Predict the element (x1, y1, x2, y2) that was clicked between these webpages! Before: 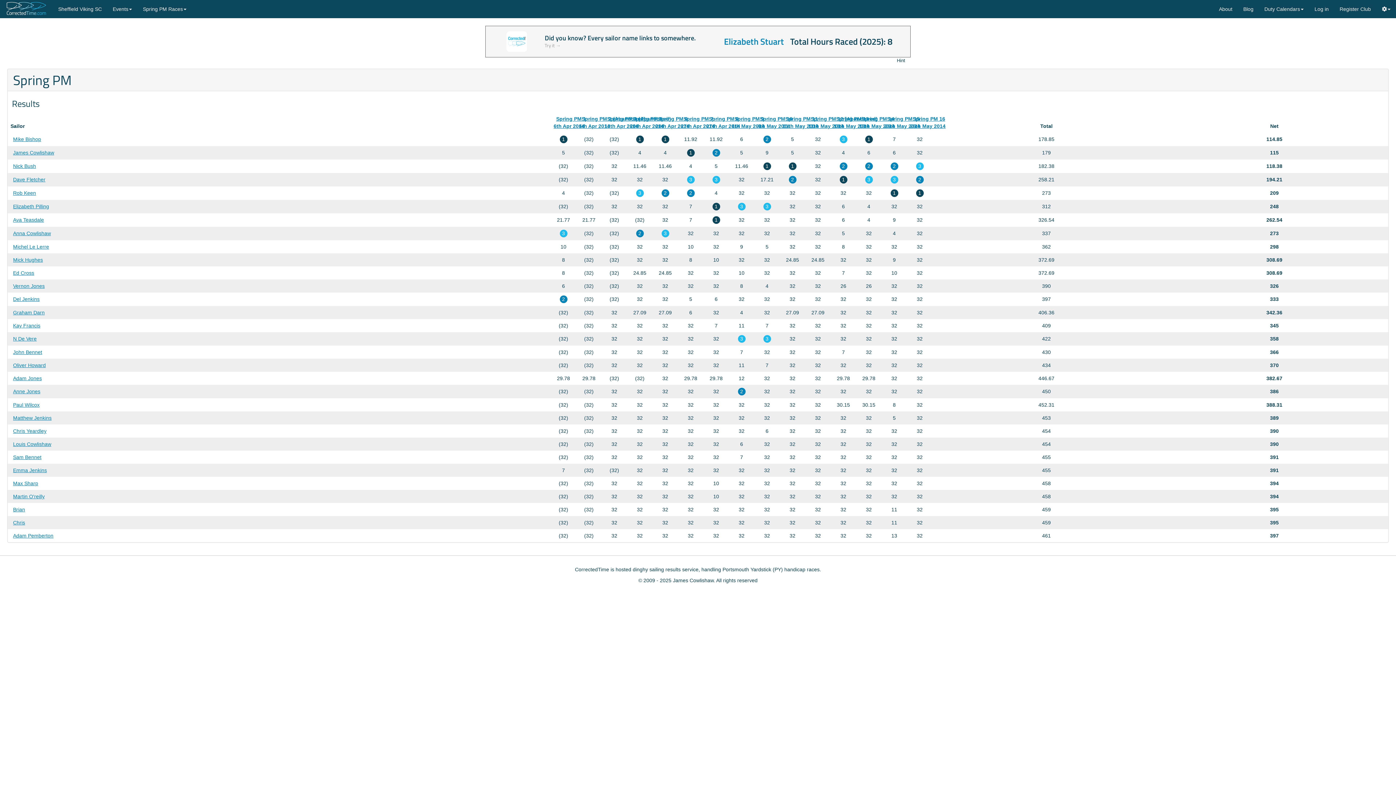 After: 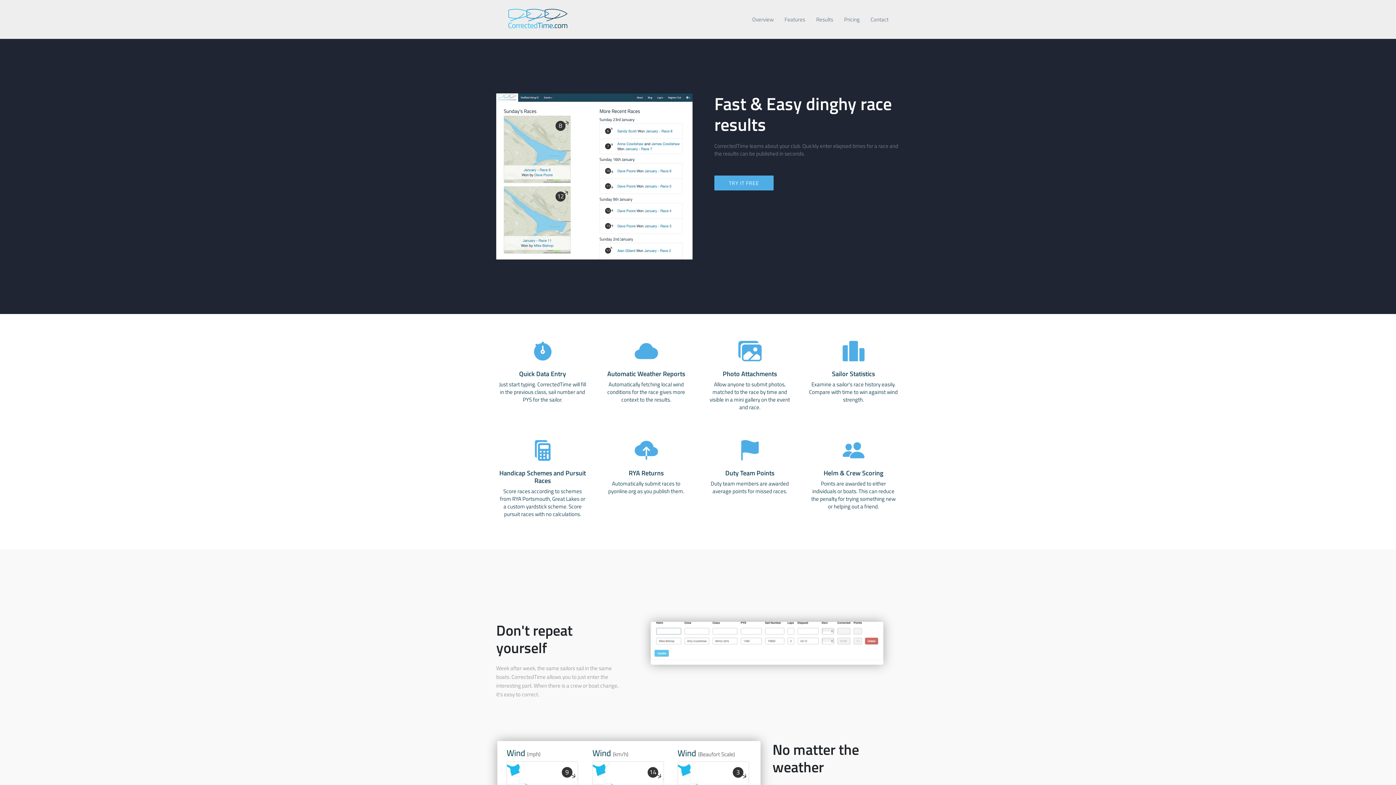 Action: bbox: (1213, 0, 1238, 18) label: About